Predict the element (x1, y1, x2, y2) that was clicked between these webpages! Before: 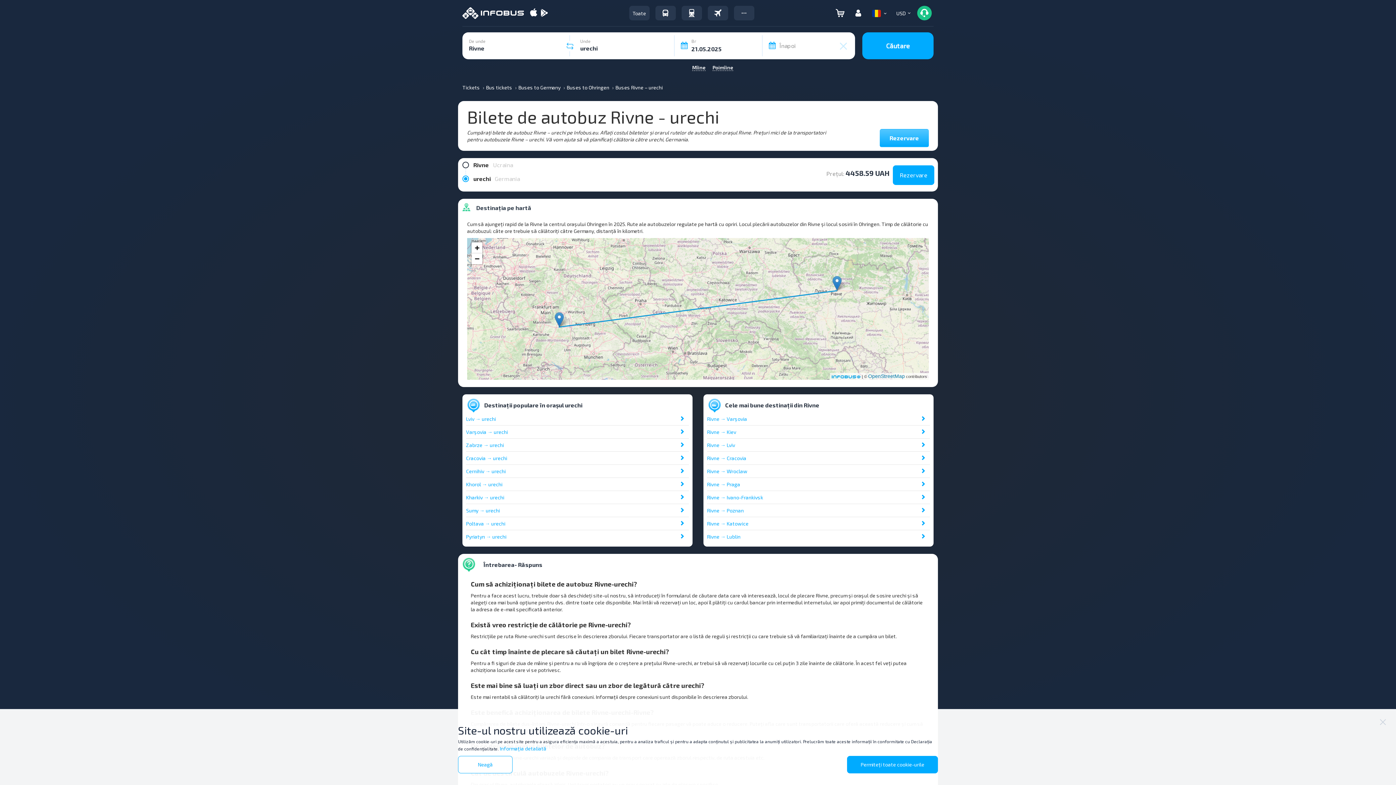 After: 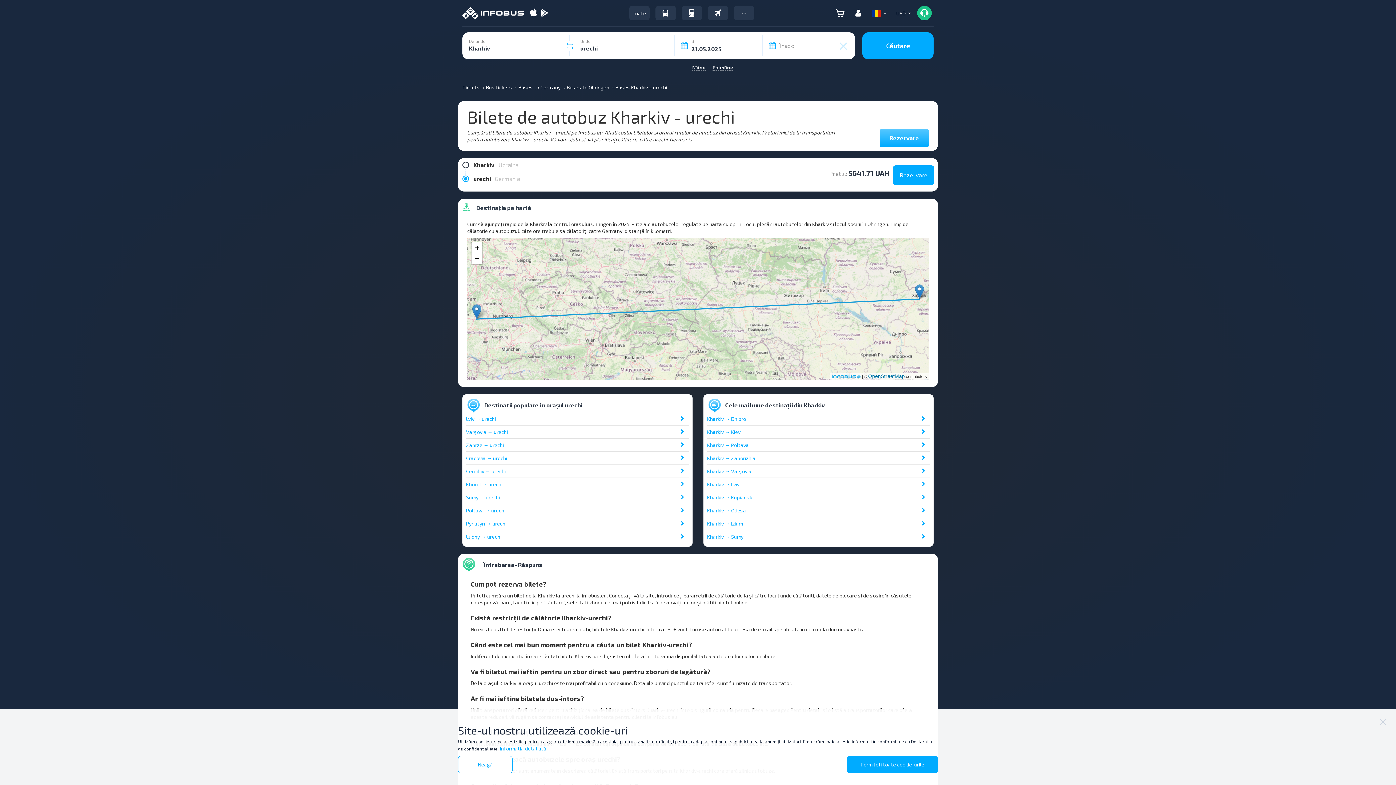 Action: bbox: (466, 494, 504, 500) label: Kharkiv → urechi